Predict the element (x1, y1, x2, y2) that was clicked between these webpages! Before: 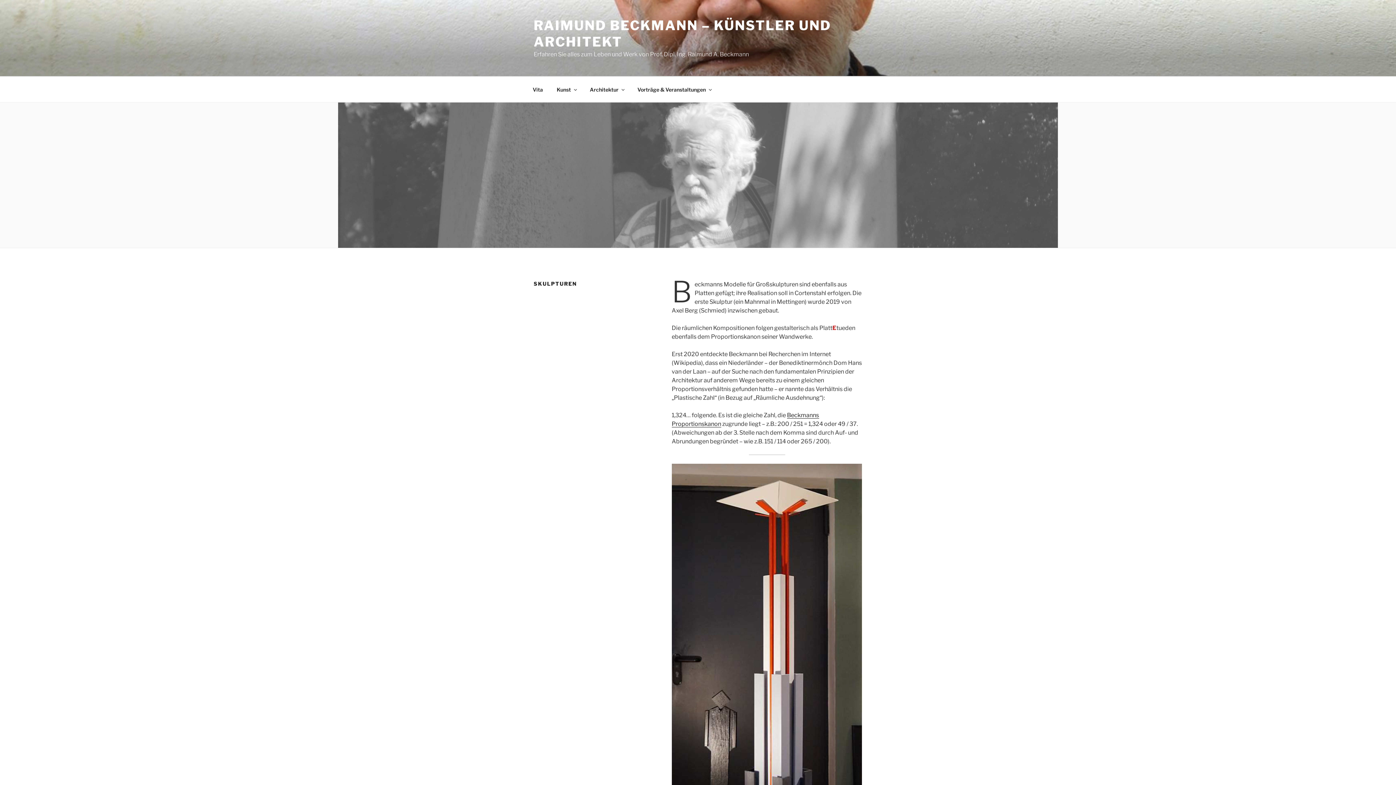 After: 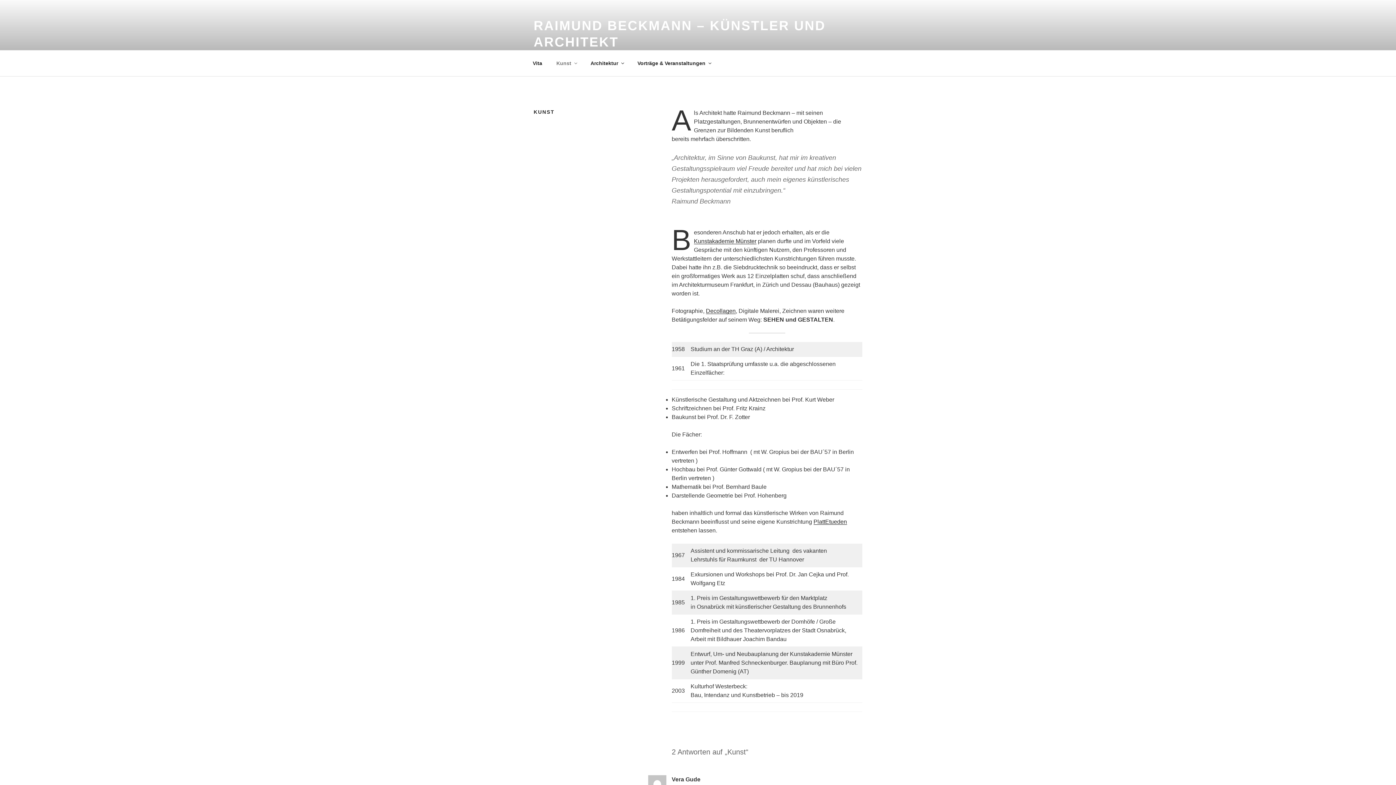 Action: label: Kunst bbox: (550, 80, 582, 98)